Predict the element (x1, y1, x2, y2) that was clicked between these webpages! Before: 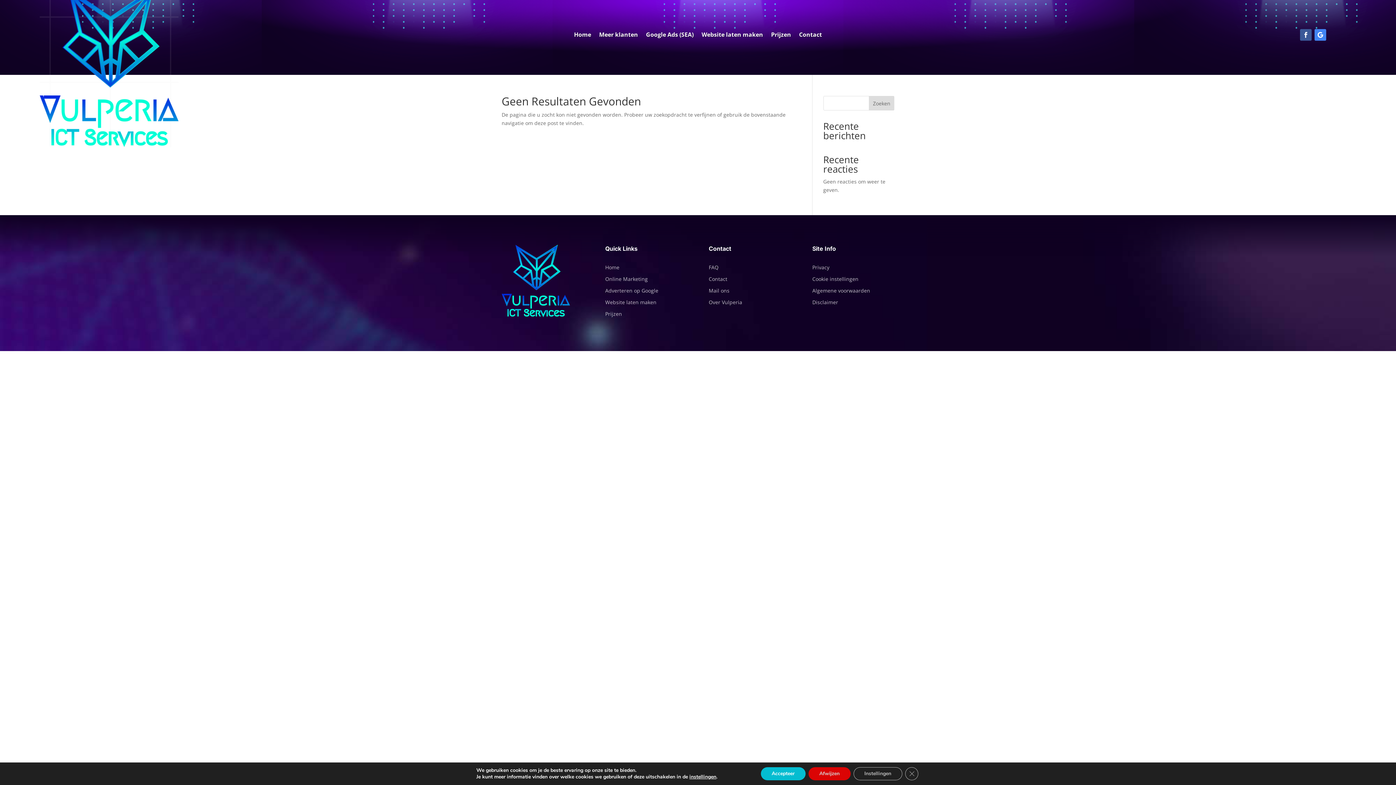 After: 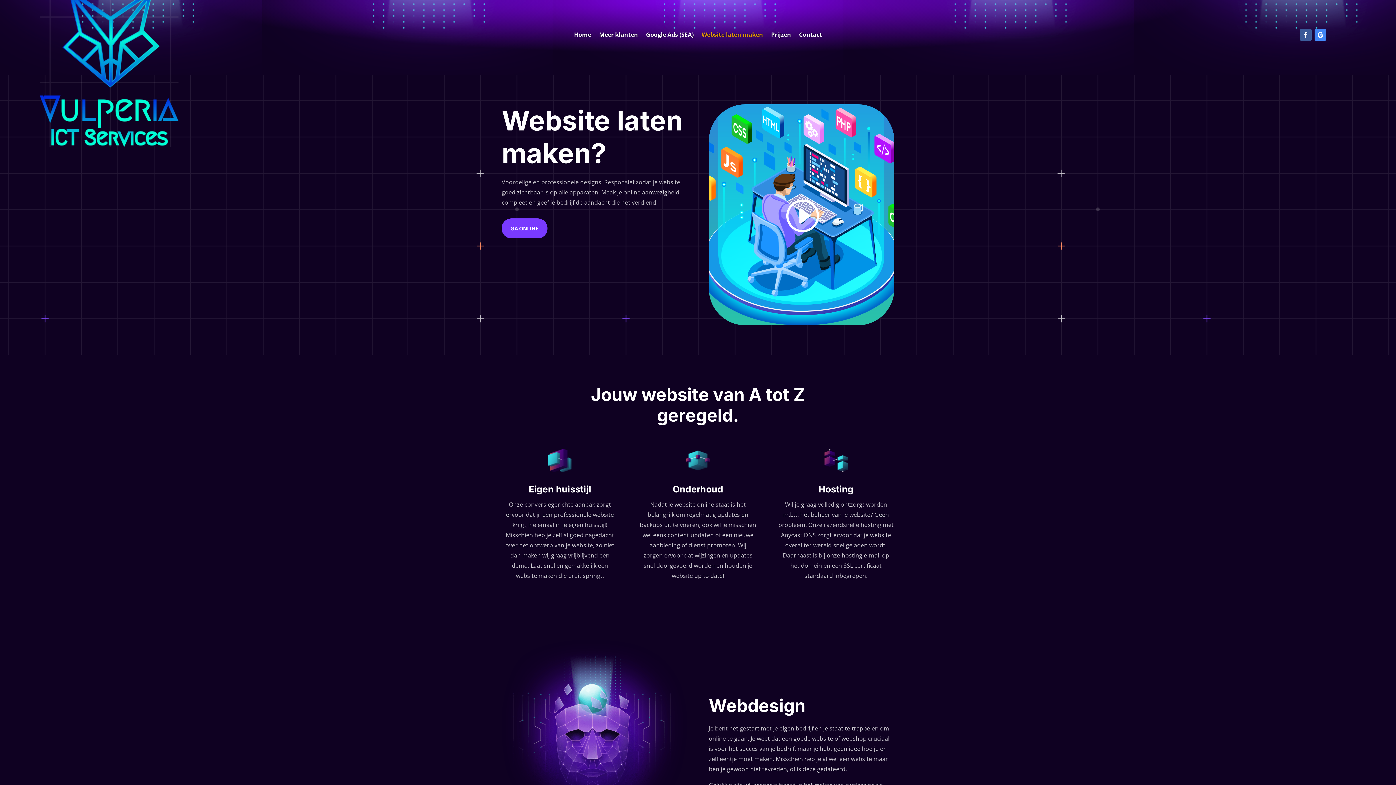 Action: label: Website laten maken bbox: (605, 298, 656, 305)